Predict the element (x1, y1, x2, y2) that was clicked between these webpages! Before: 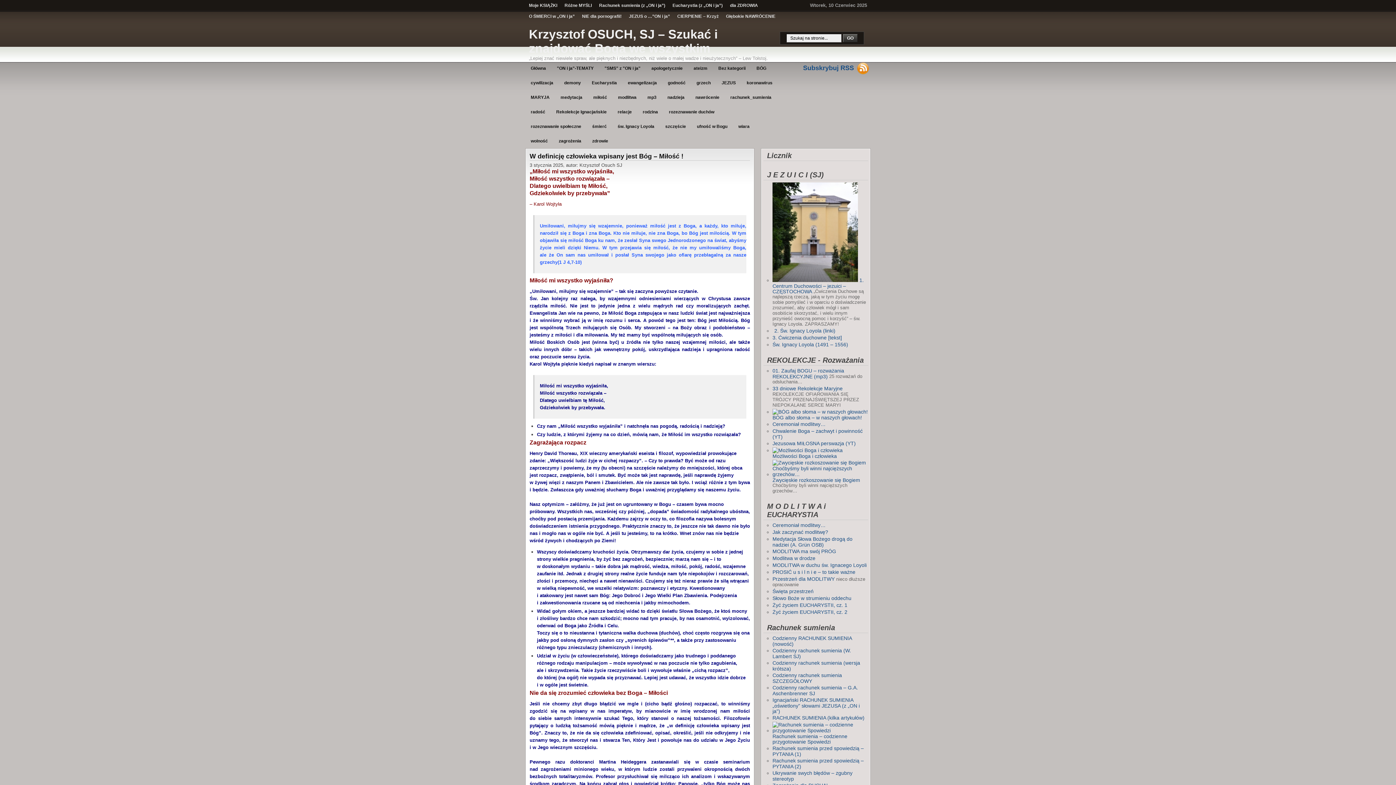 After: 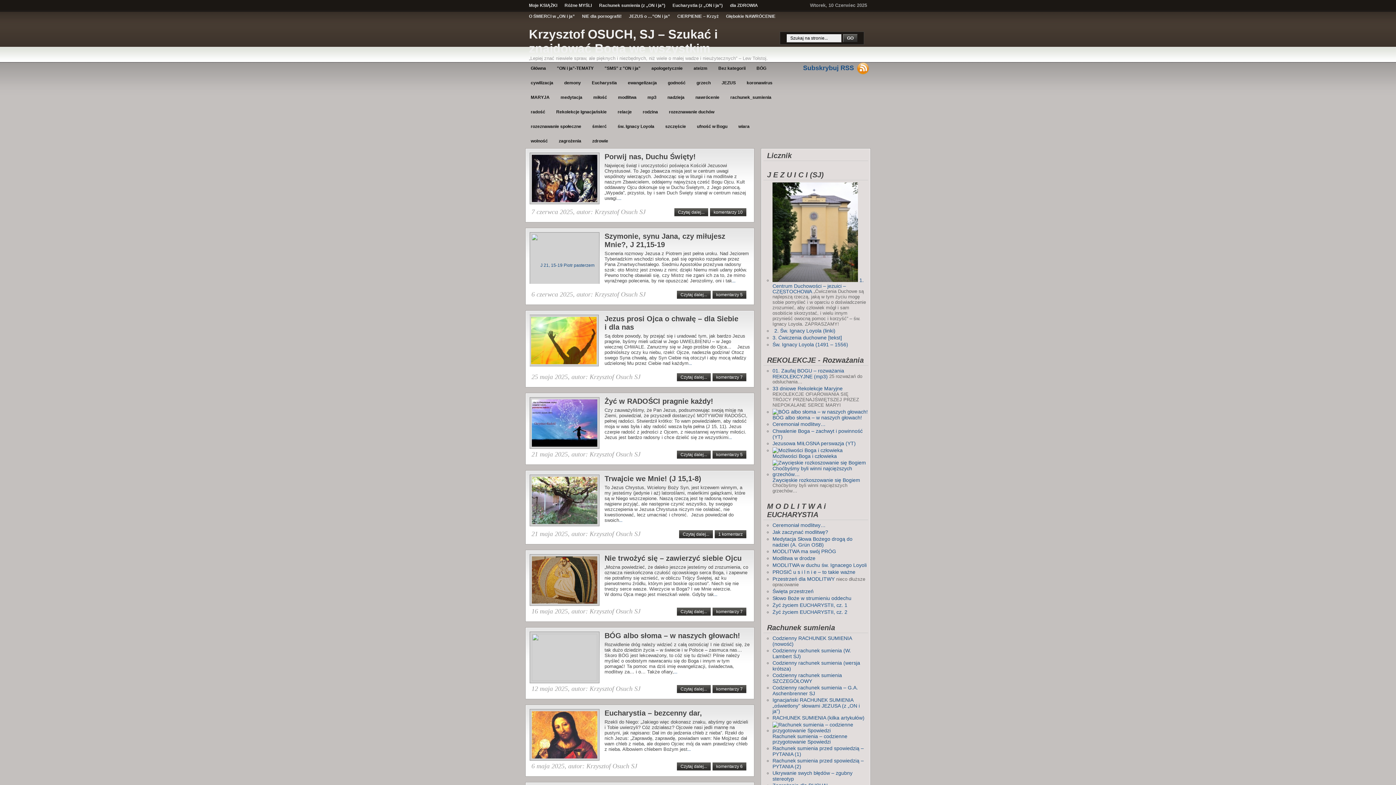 Action: bbox: (555, 90, 588, 104) label: medytacja